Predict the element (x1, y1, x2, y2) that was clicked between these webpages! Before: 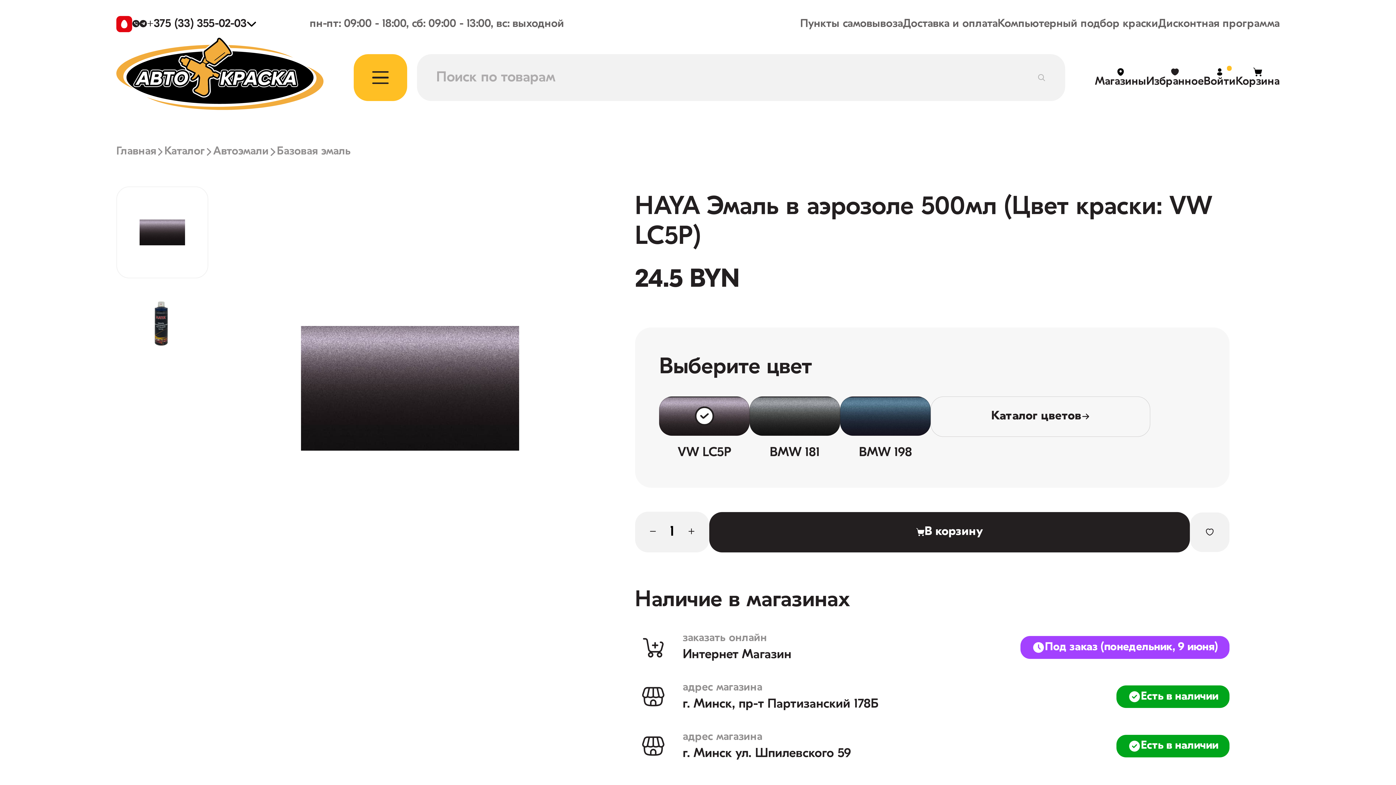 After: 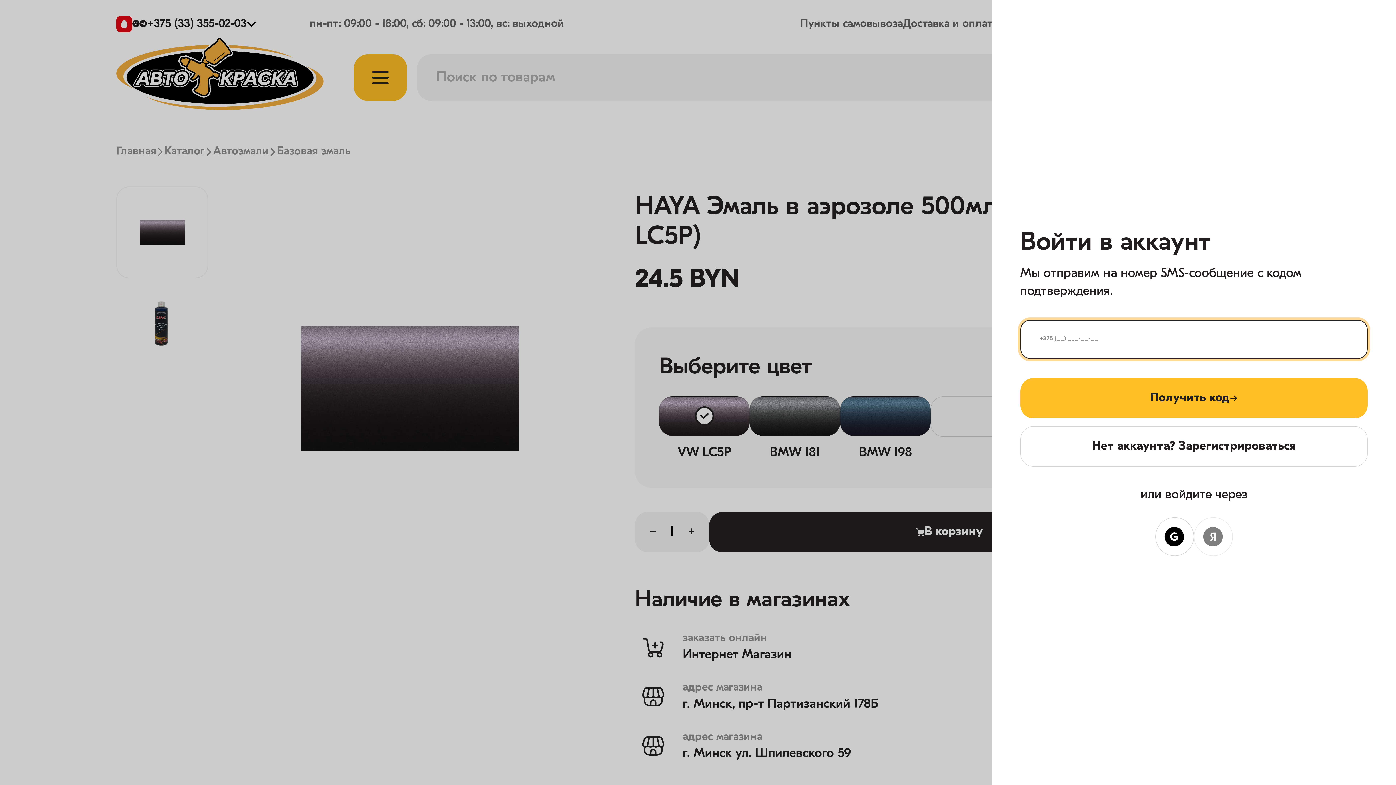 Action: bbox: (1190, 512, 1229, 552)